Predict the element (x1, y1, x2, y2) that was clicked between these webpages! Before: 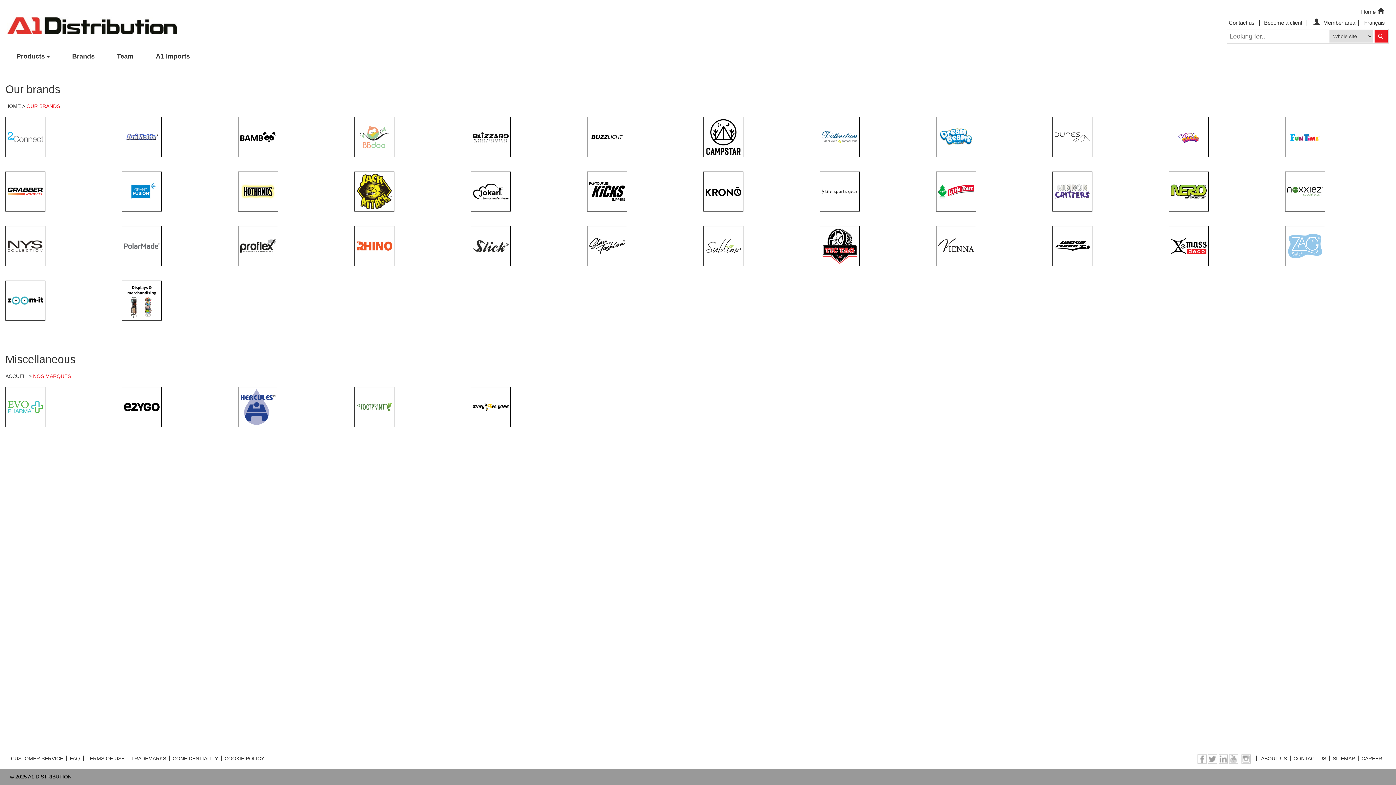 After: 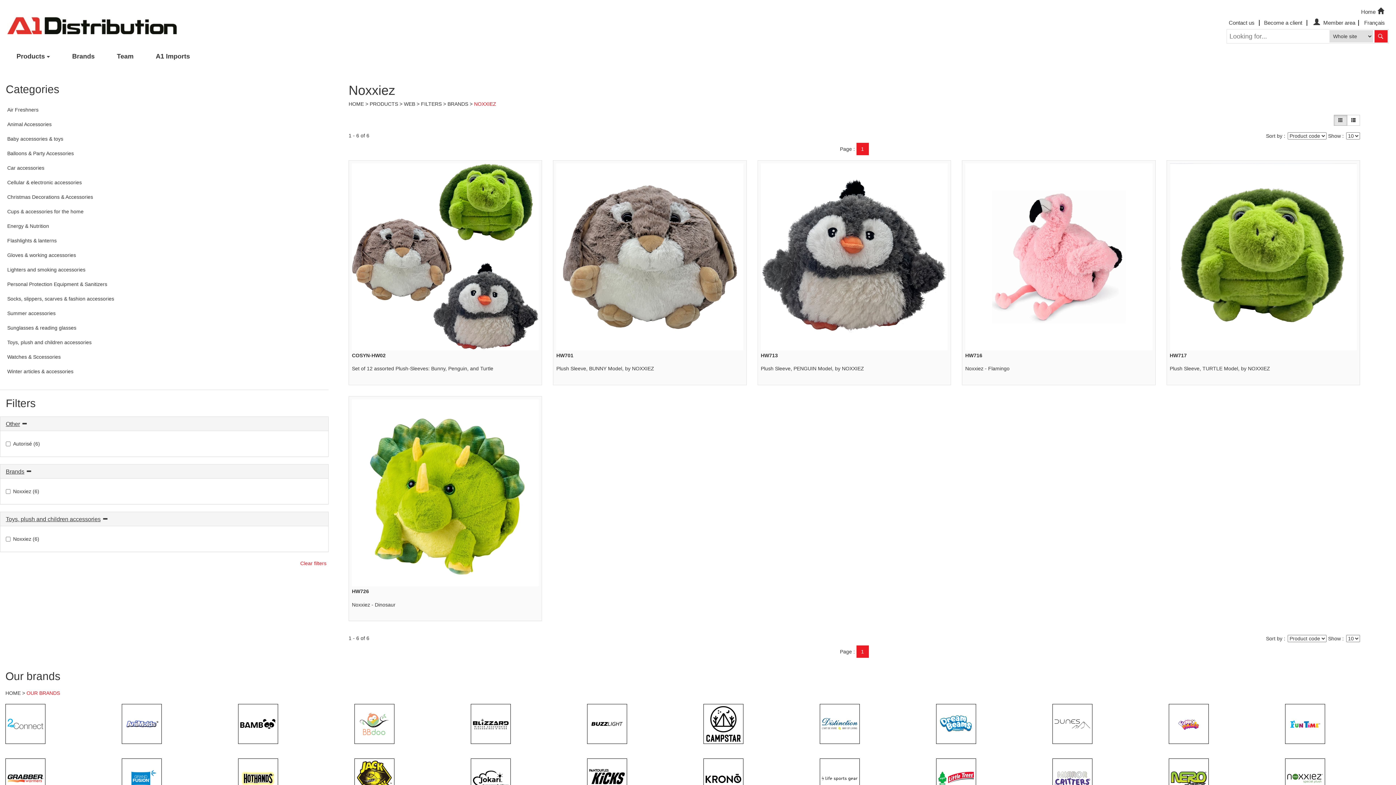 Action: bbox: (1285, 188, 1325, 194)